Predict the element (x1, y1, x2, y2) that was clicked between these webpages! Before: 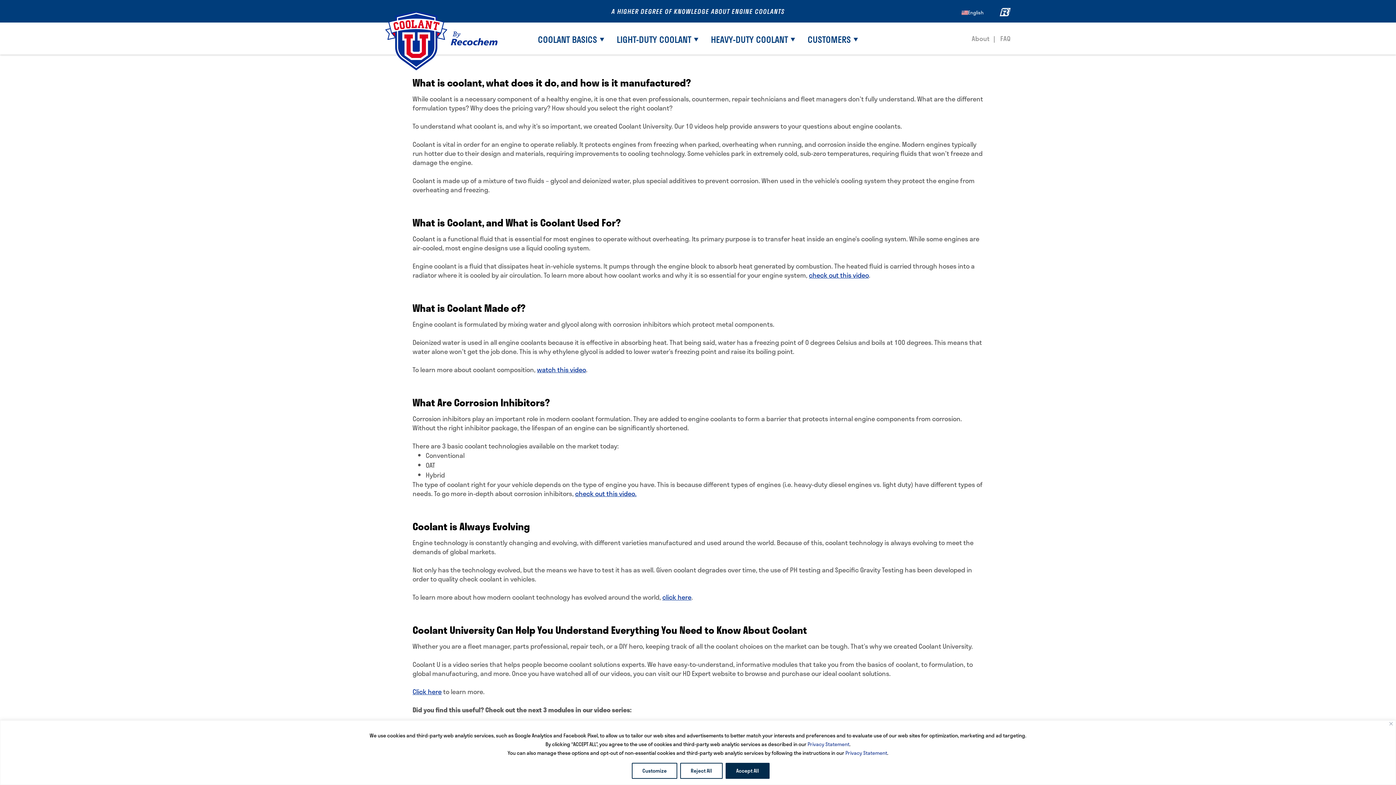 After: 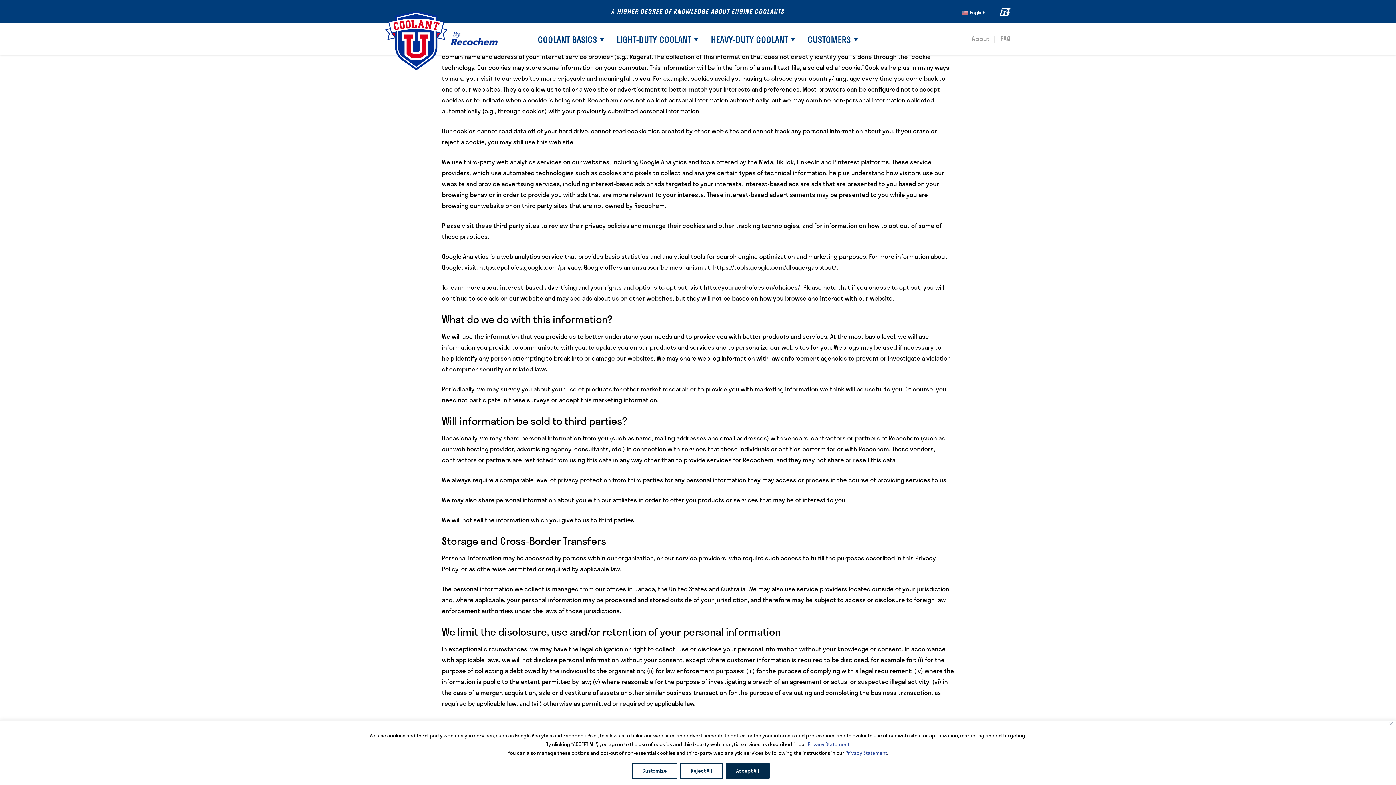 Action: label: Privacy Statement bbox: (845, 749, 887, 756)